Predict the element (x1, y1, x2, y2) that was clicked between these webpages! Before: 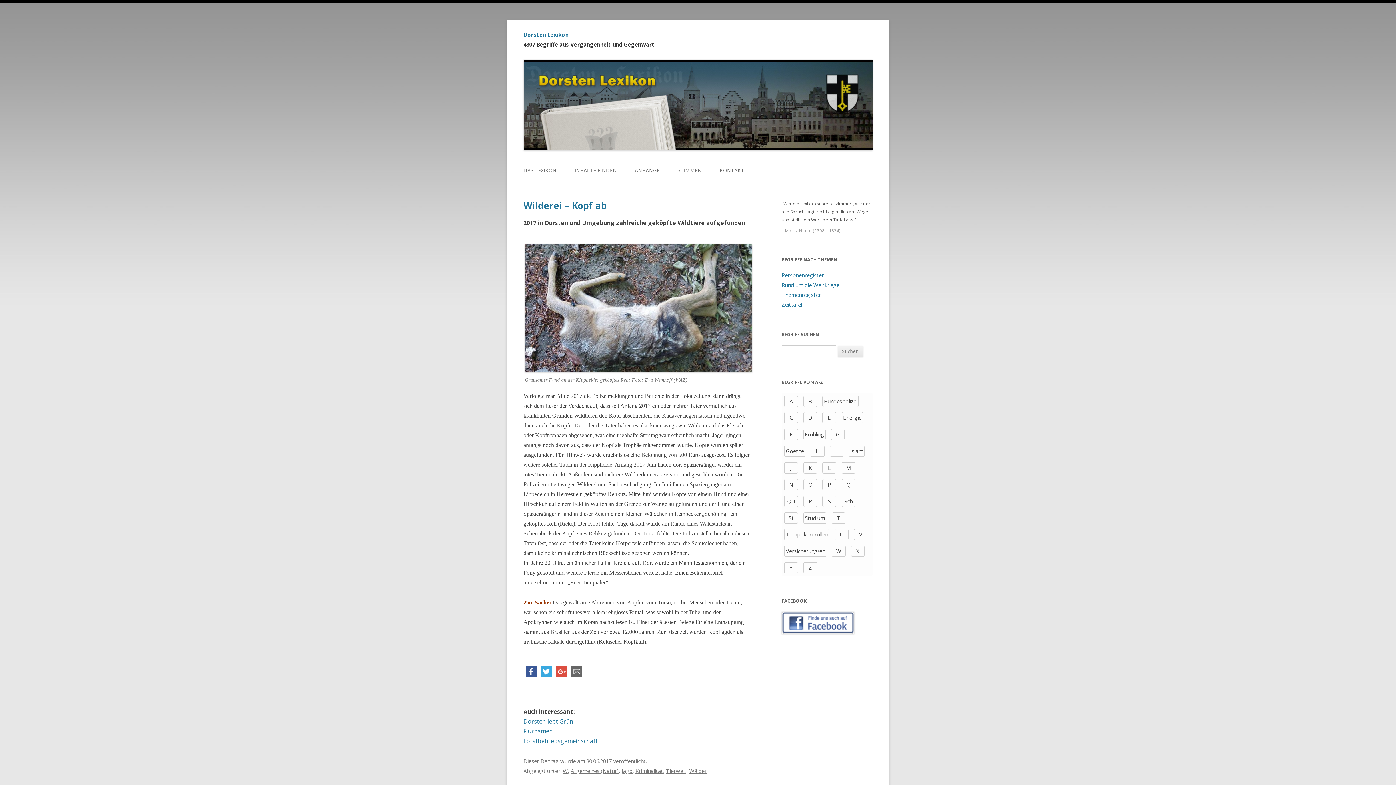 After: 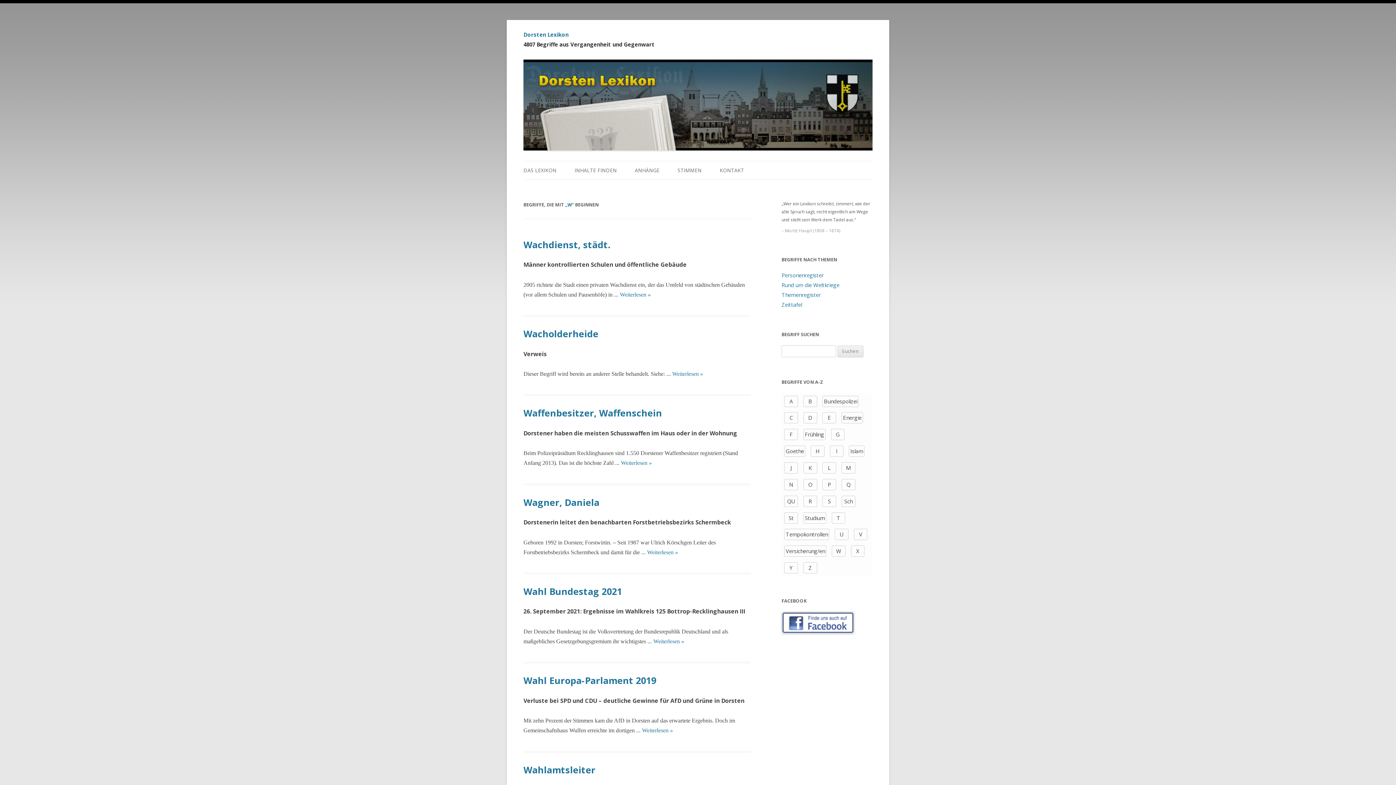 Action: label: W bbox: (562, 767, 568, 774)